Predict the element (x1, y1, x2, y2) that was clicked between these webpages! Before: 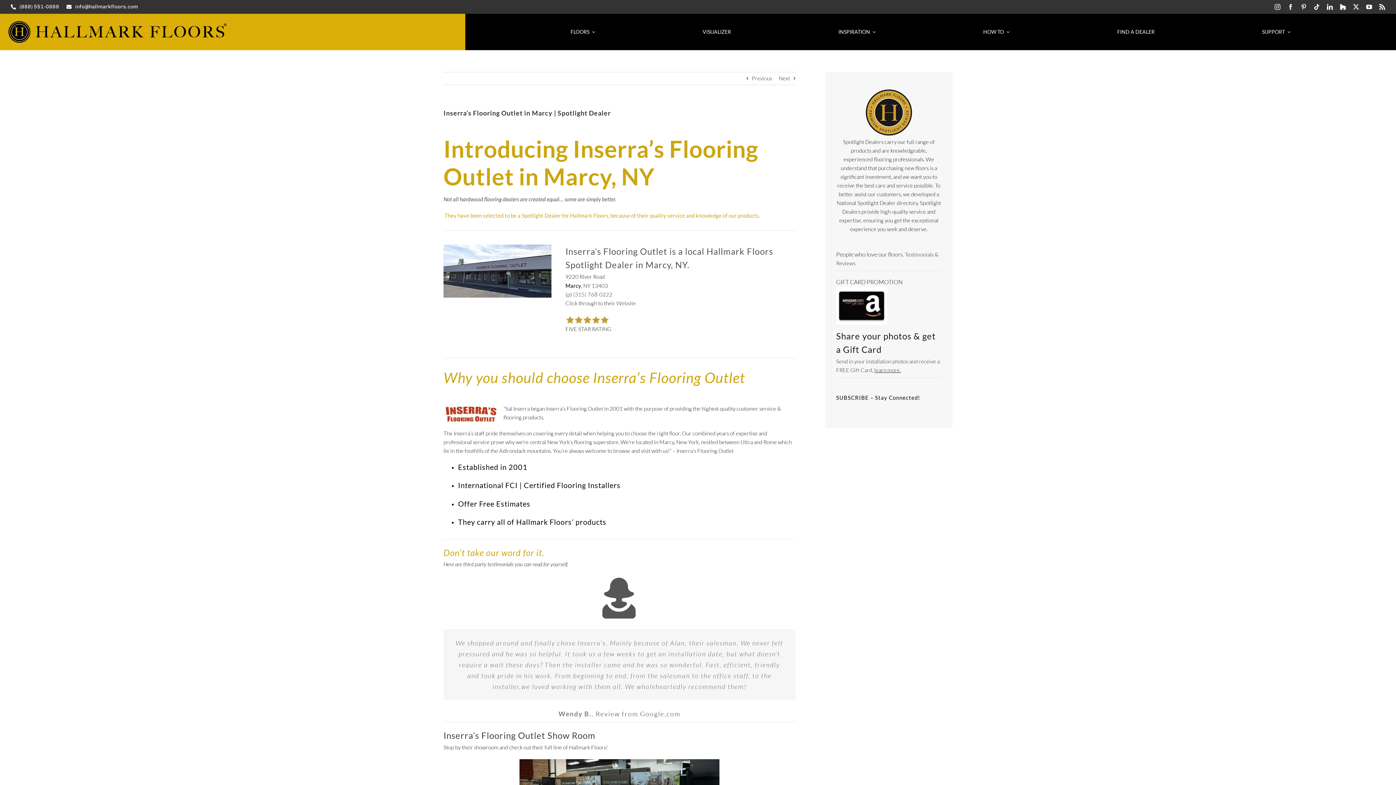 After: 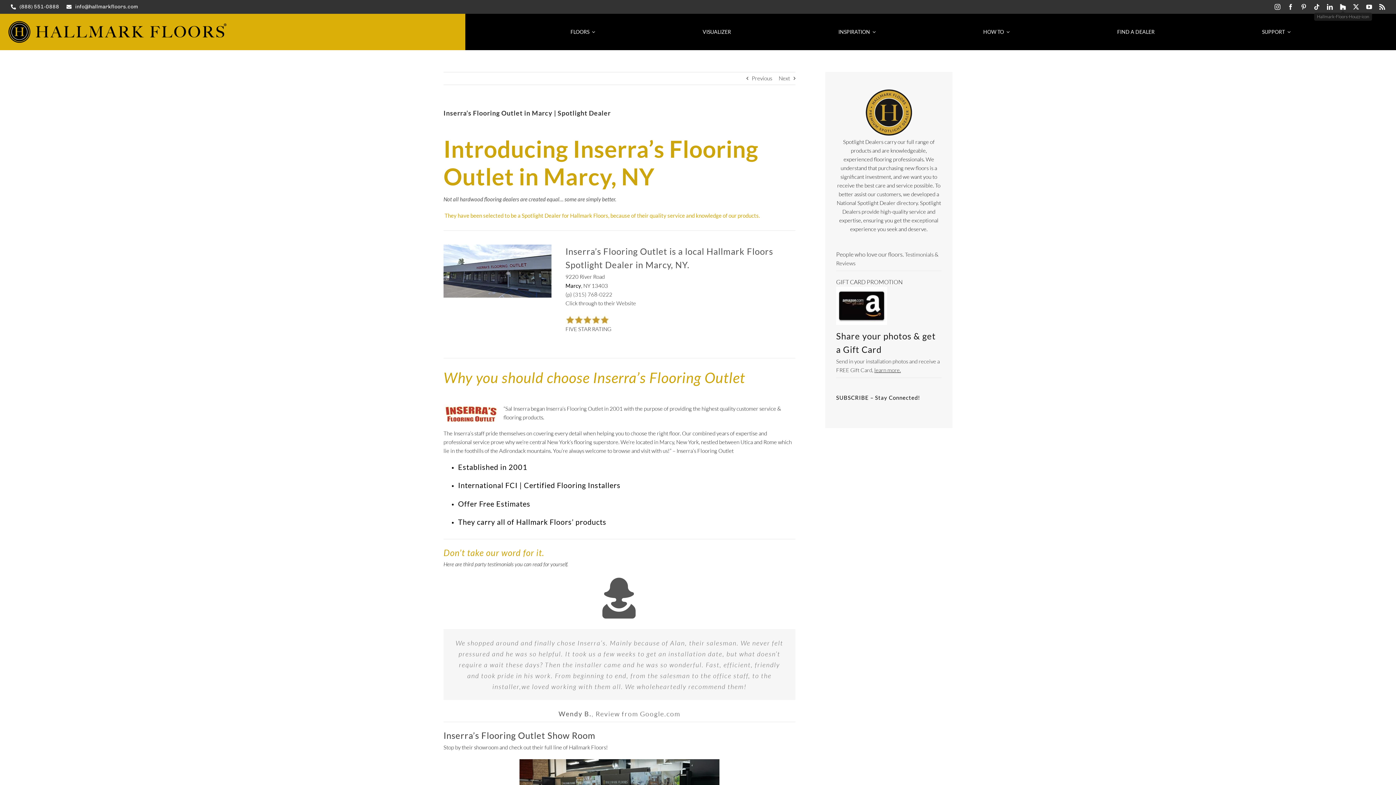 Action: bbox: (1340, 4, 1346, 9) label: Hallmark-Floors-Houzz-icon